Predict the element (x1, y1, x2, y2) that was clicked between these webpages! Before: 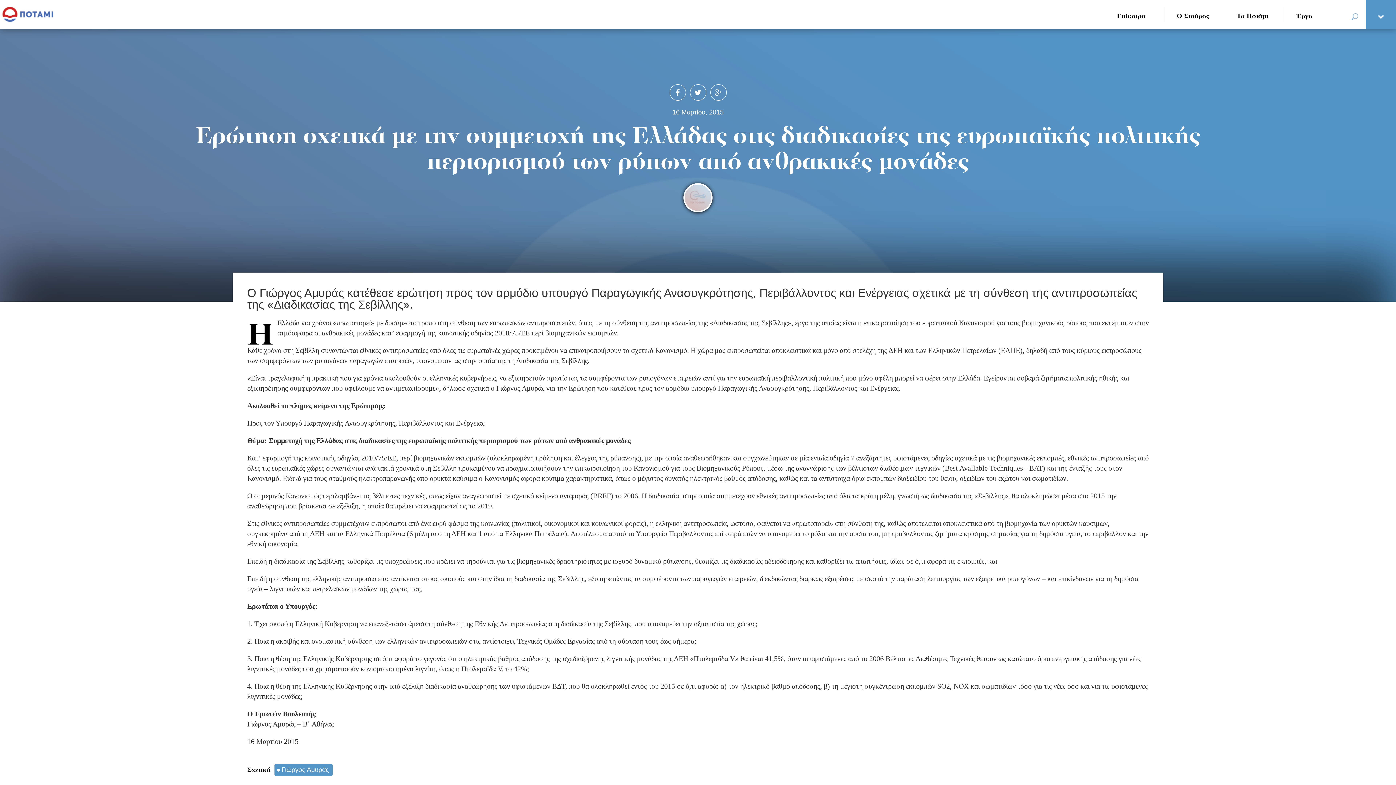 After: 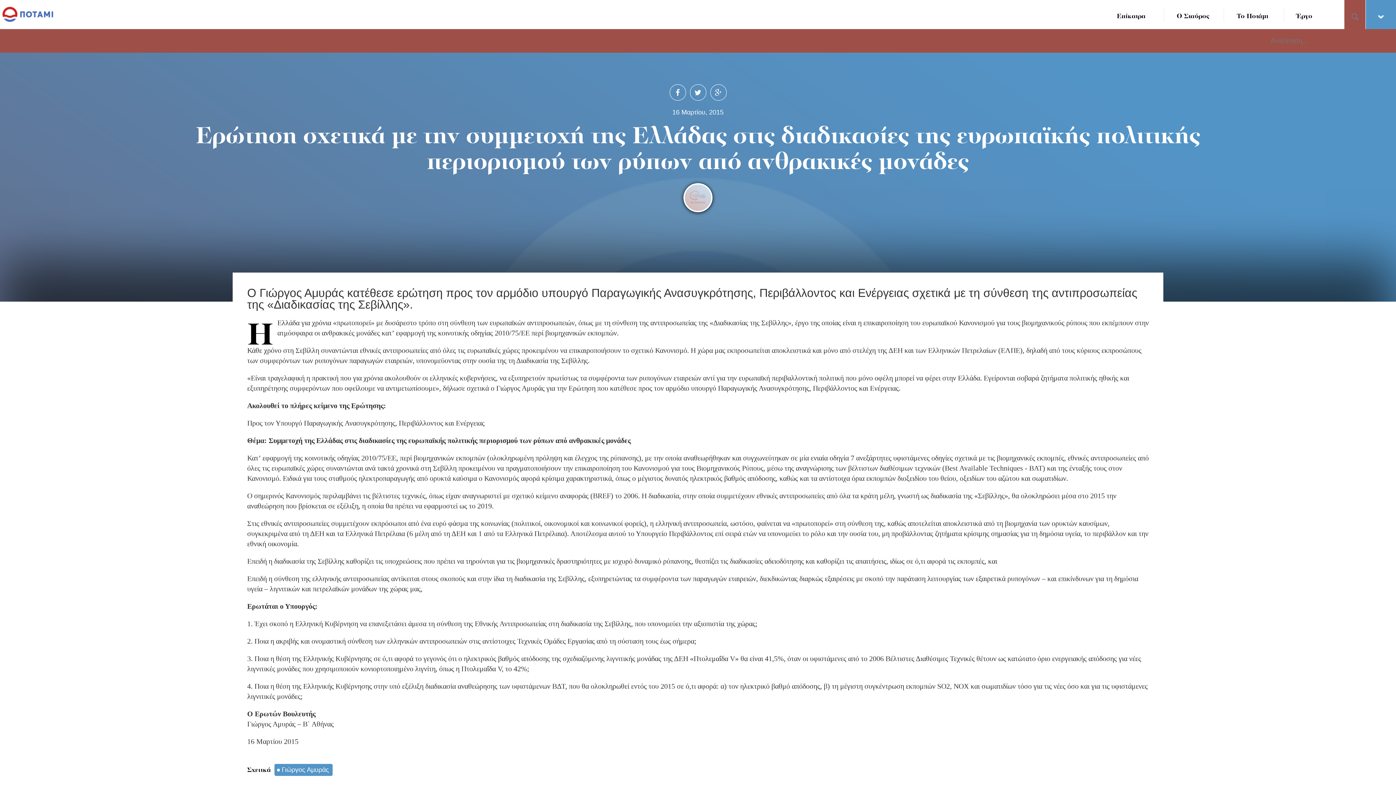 Action: bbox: (1351, 0, 1358, 29)